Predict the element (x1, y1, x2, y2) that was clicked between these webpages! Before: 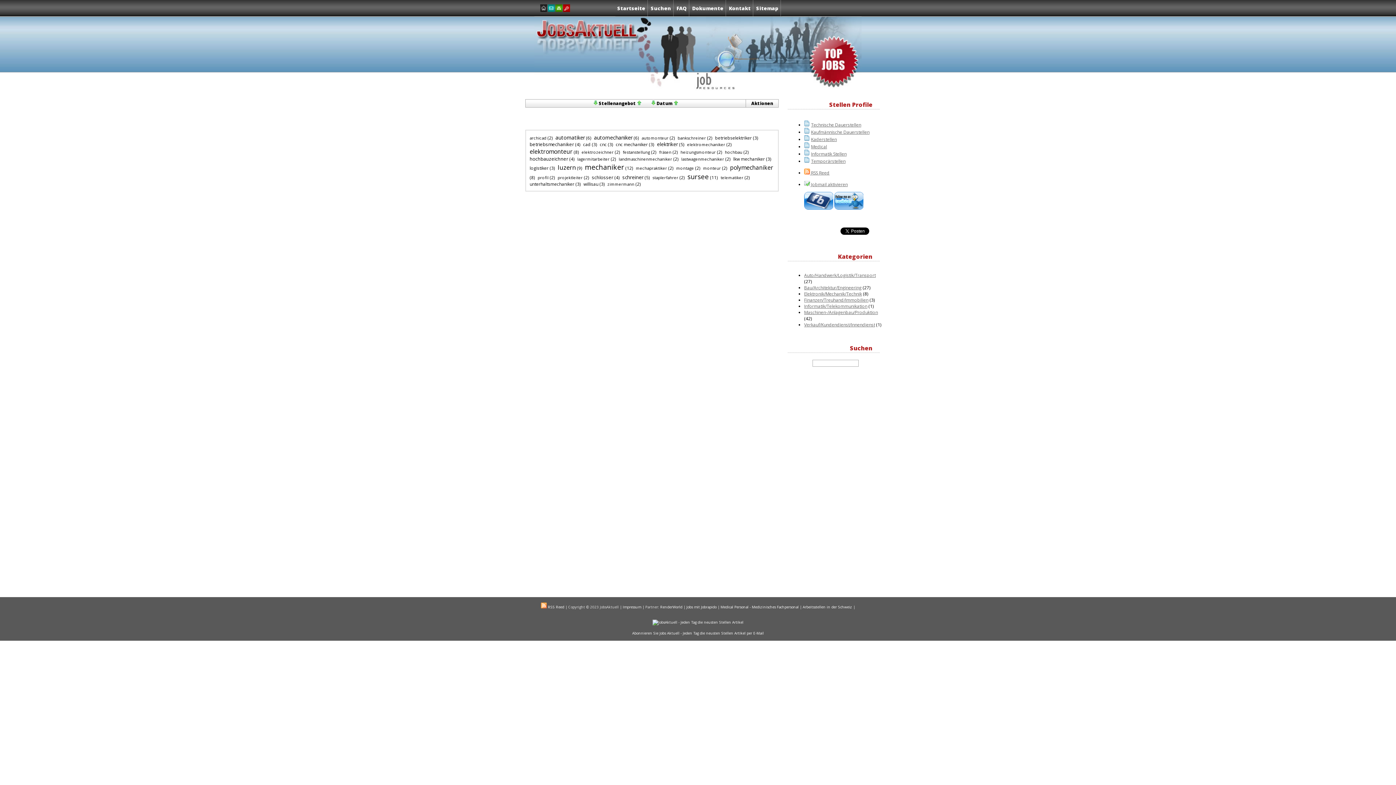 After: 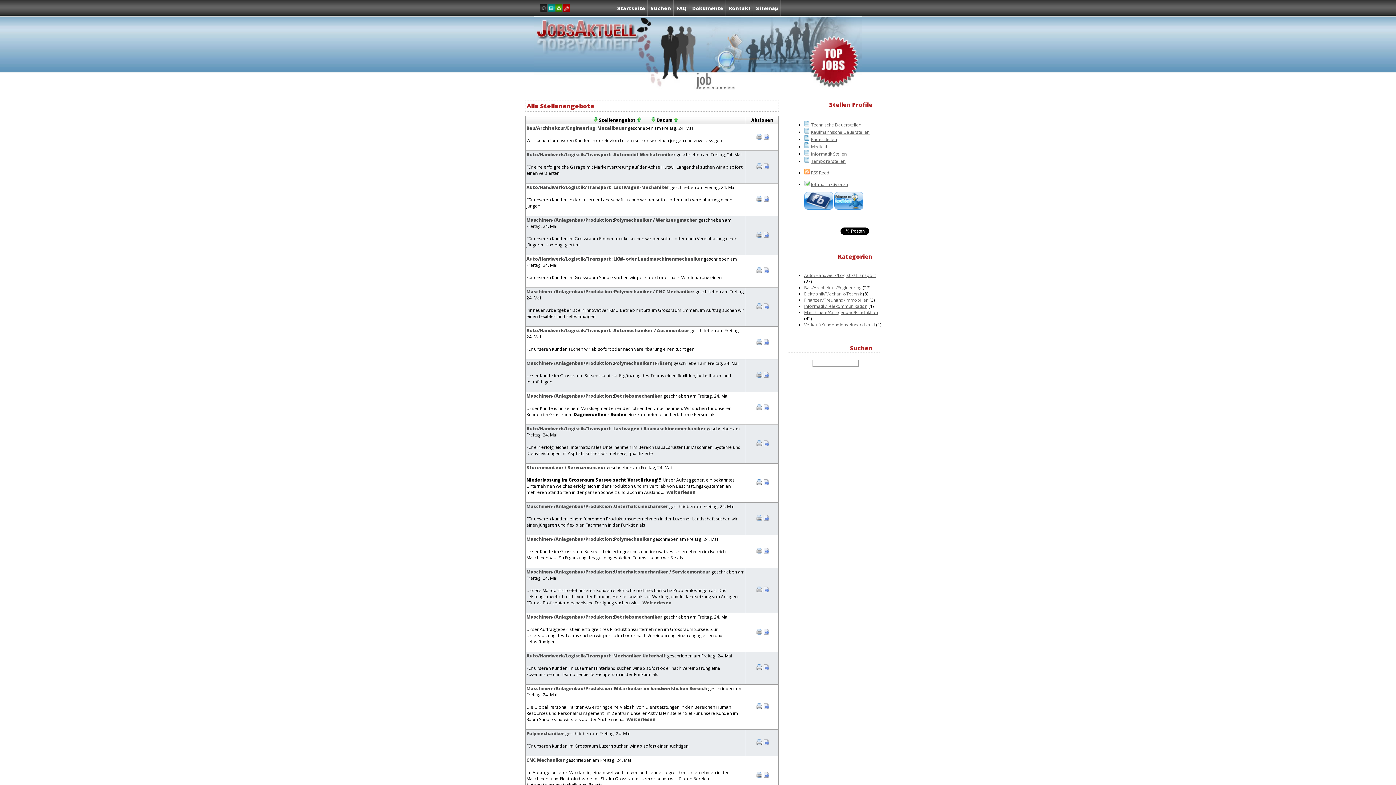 Action: label: mechaniker bbox: (585, 162, 624, 172)